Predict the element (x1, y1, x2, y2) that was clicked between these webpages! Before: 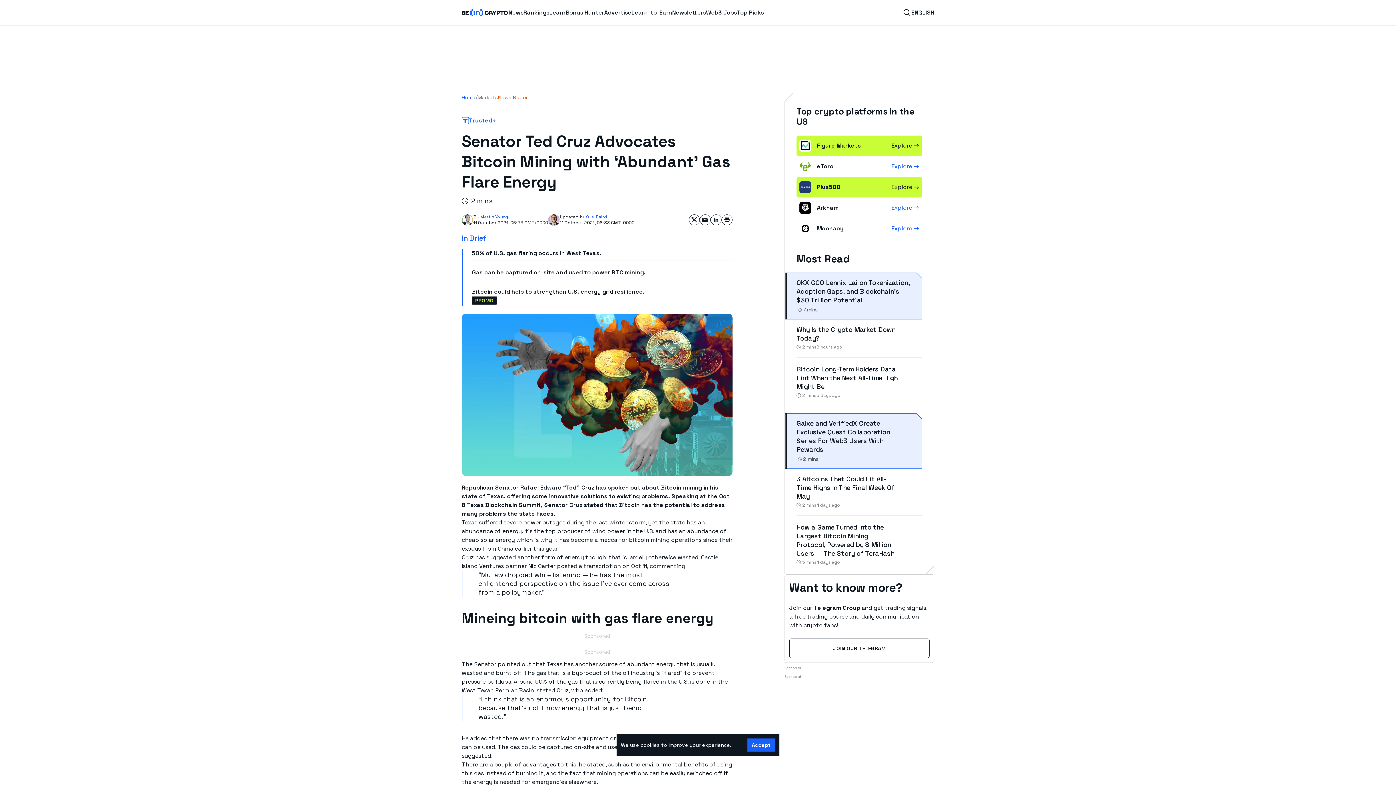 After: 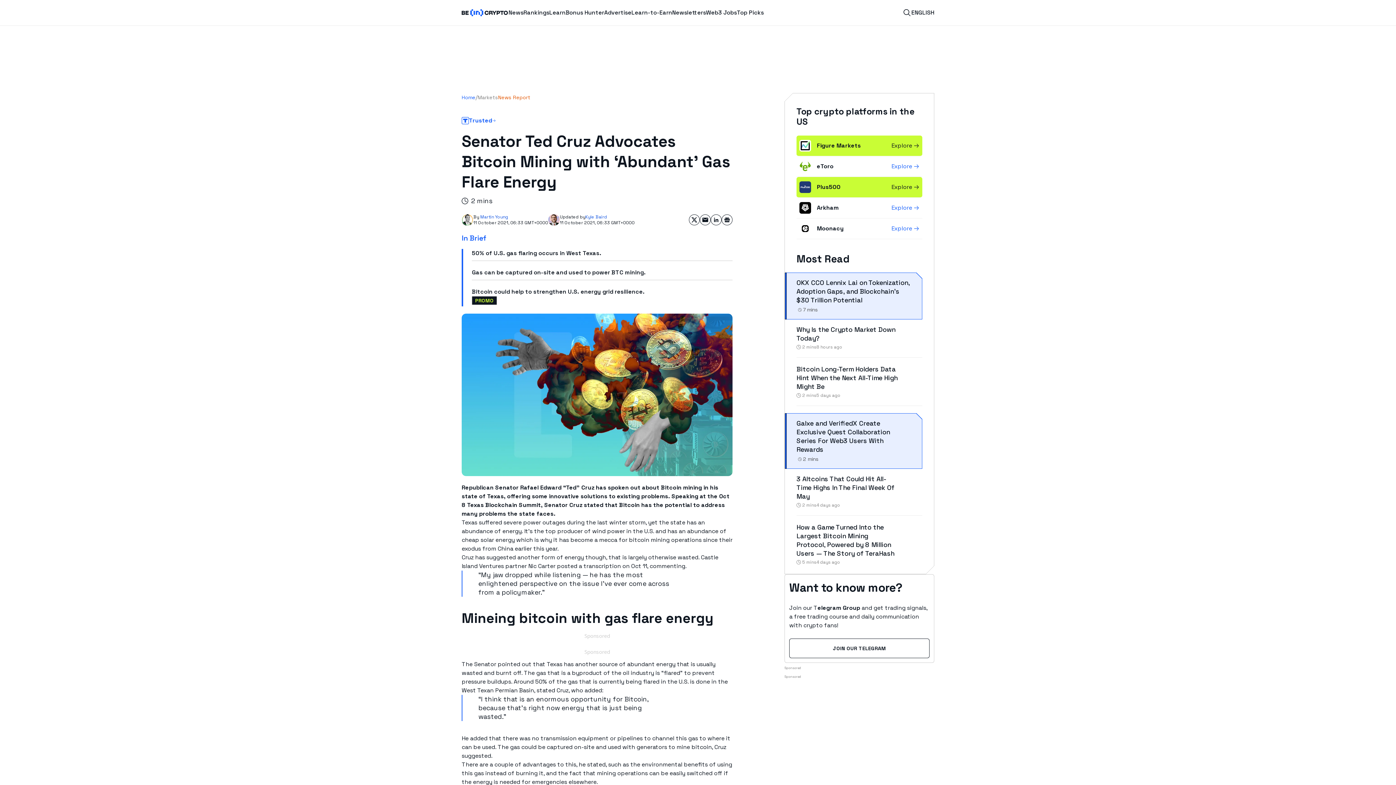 Action: label: Accept bbox: (747, 738, 775, 752)